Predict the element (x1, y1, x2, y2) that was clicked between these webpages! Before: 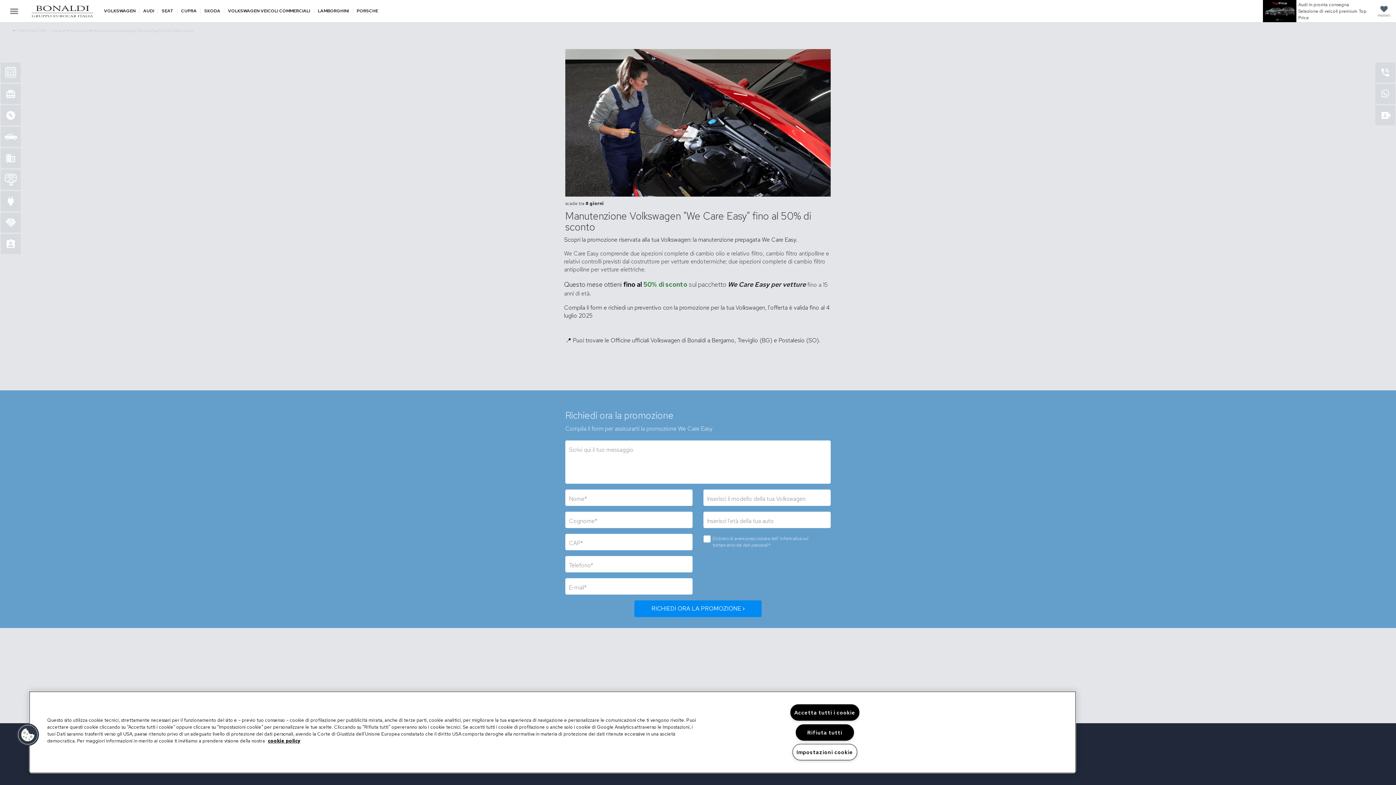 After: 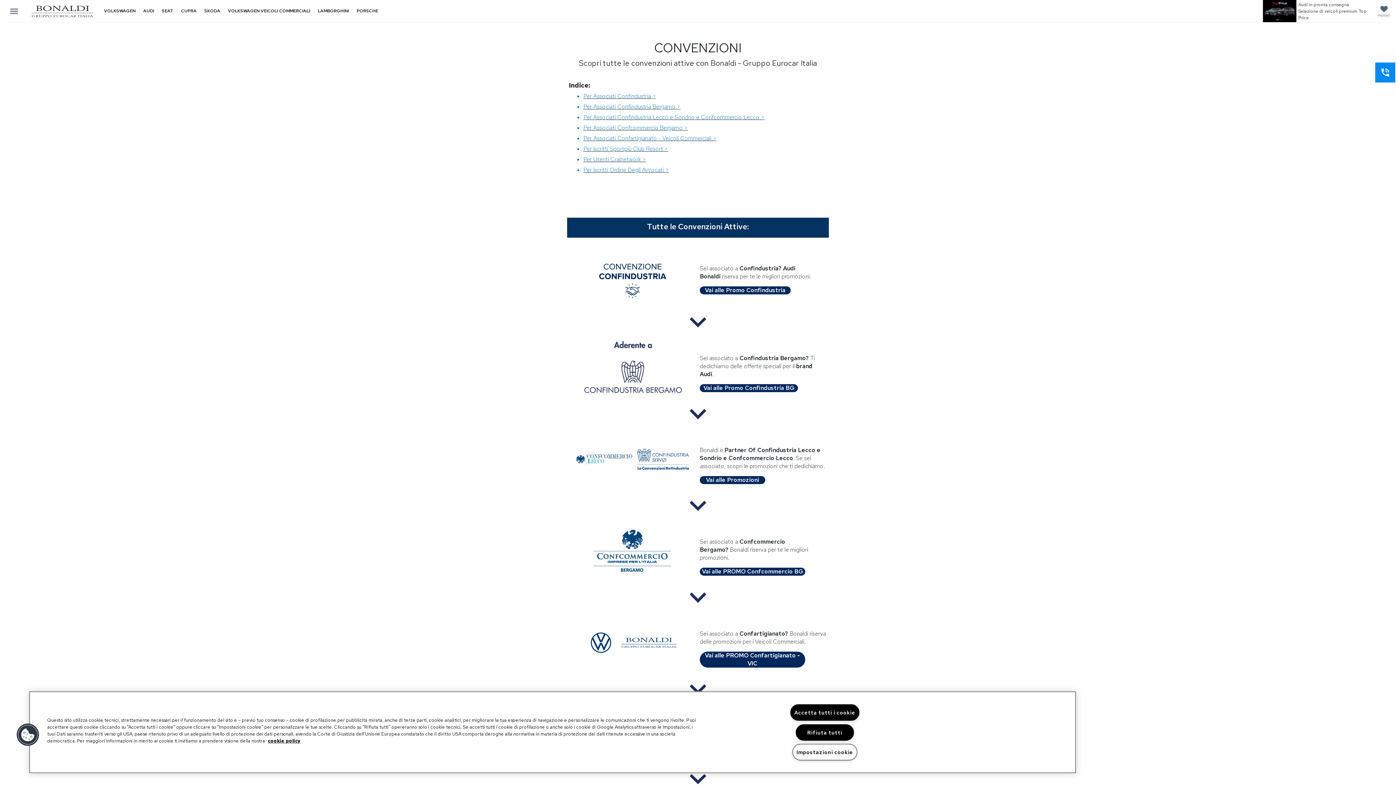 Action: bbox: (0, 169, 20, 189)